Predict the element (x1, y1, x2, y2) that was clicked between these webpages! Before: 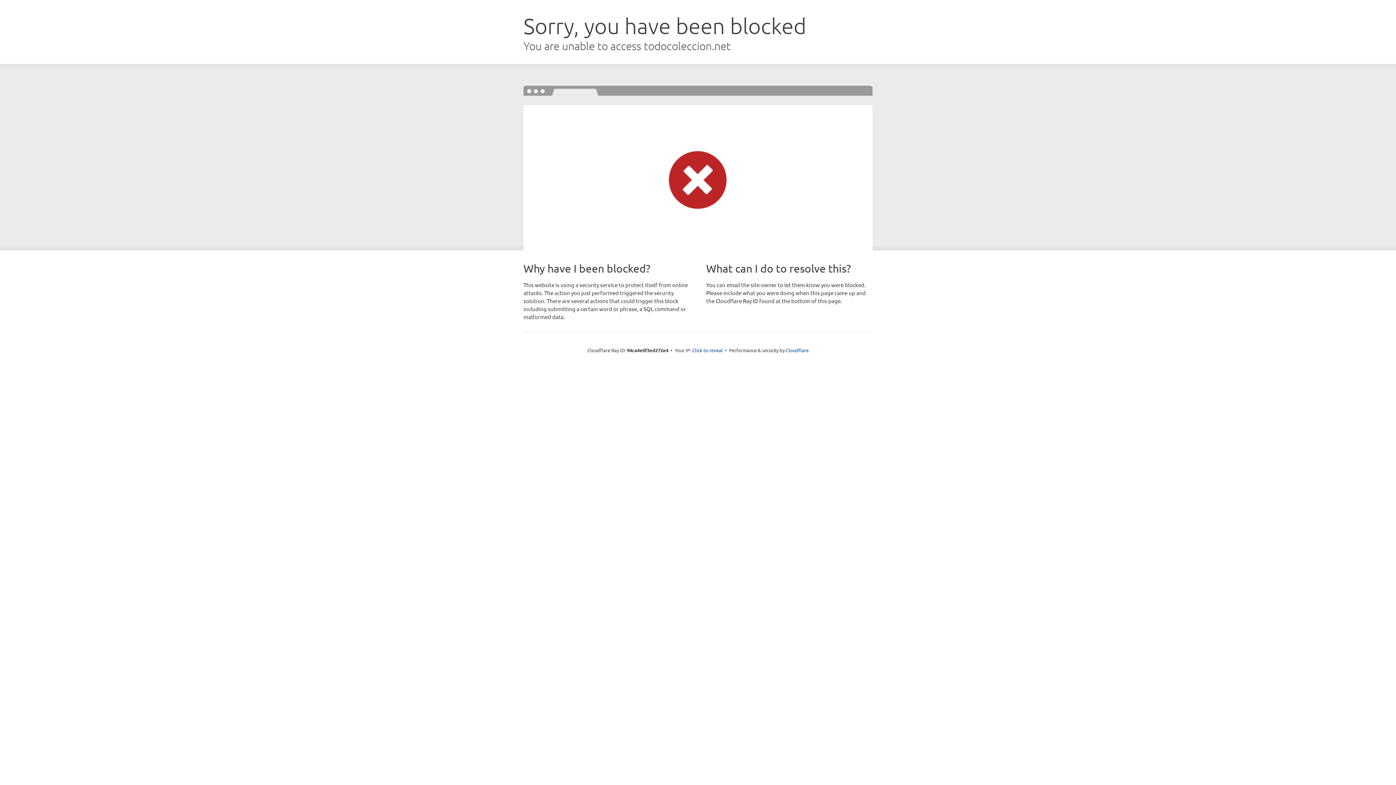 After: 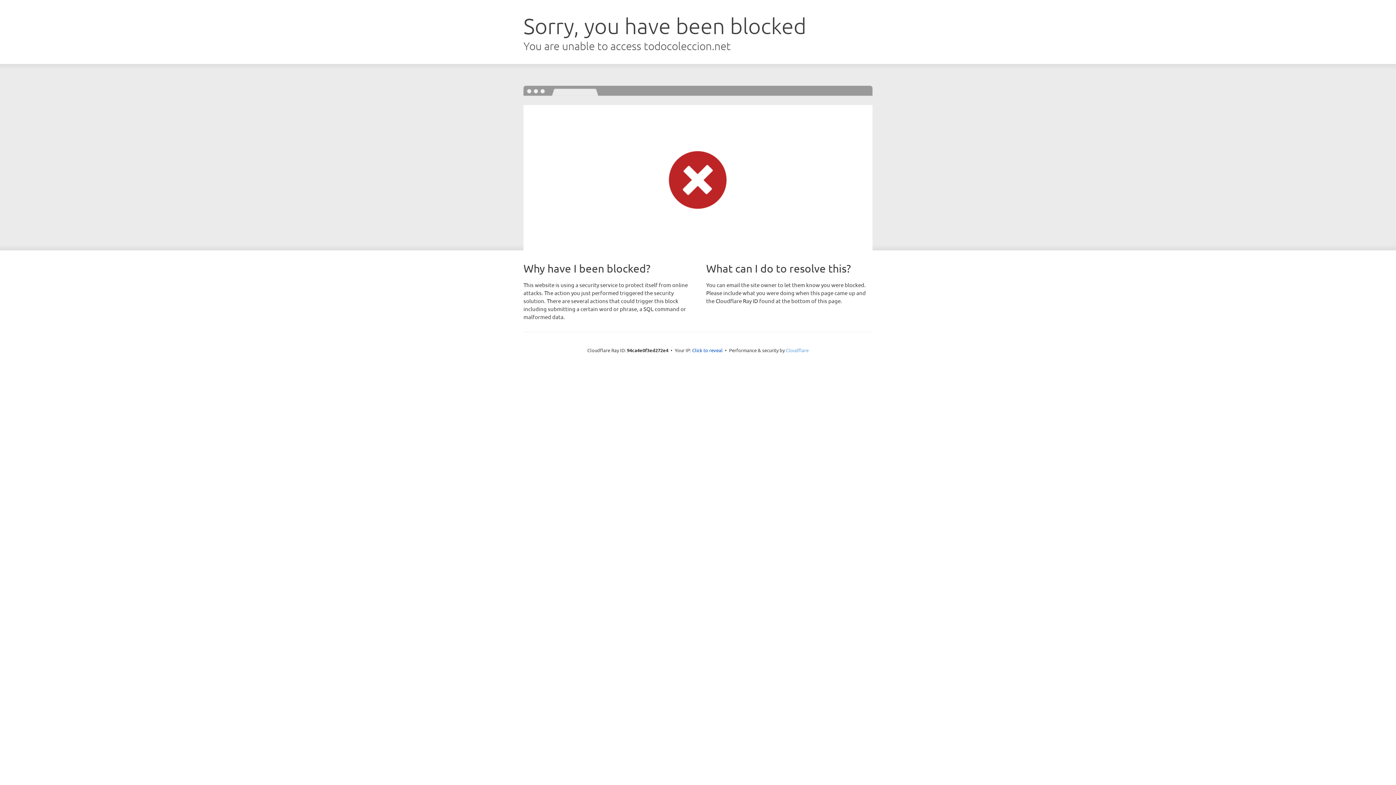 Action: bbox: (786, 347, 808, 353) label: Cloudflare